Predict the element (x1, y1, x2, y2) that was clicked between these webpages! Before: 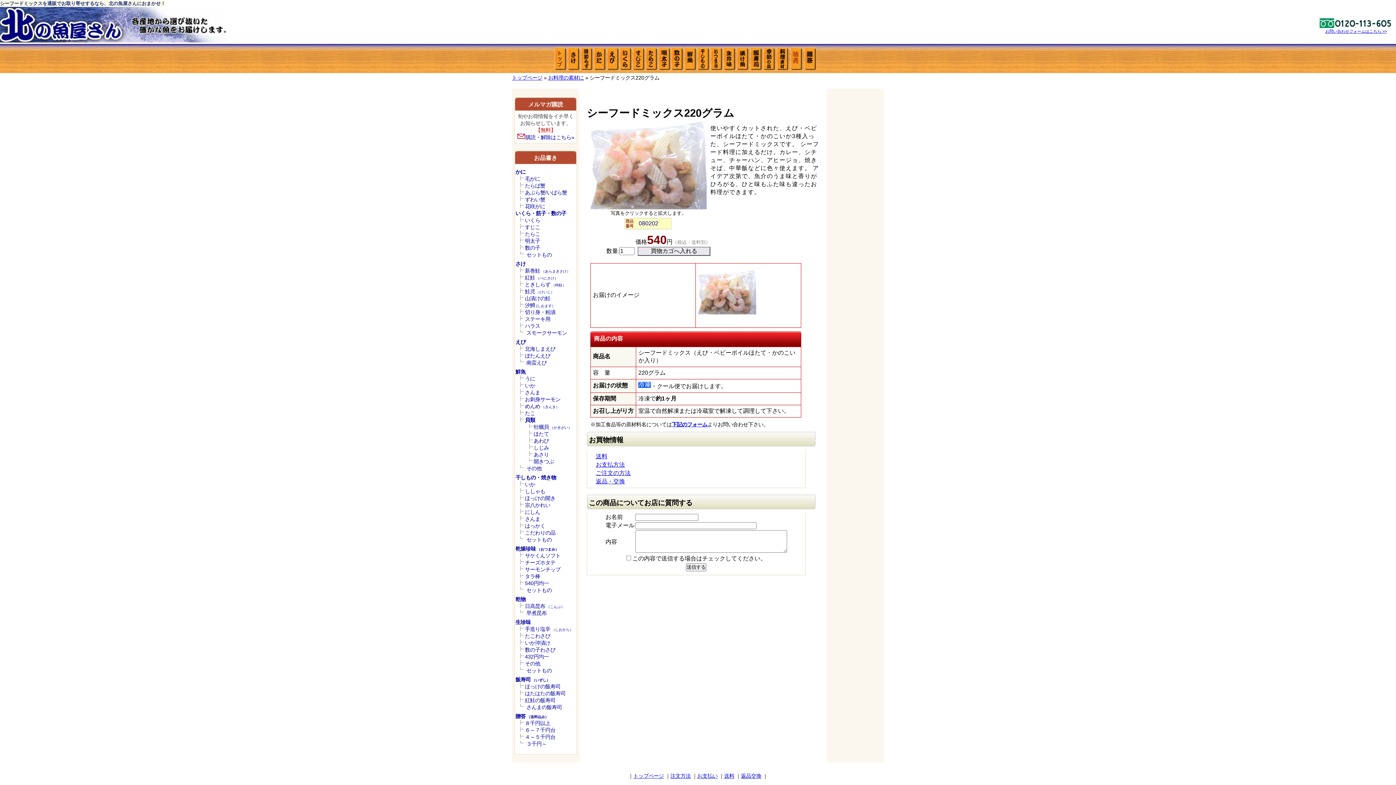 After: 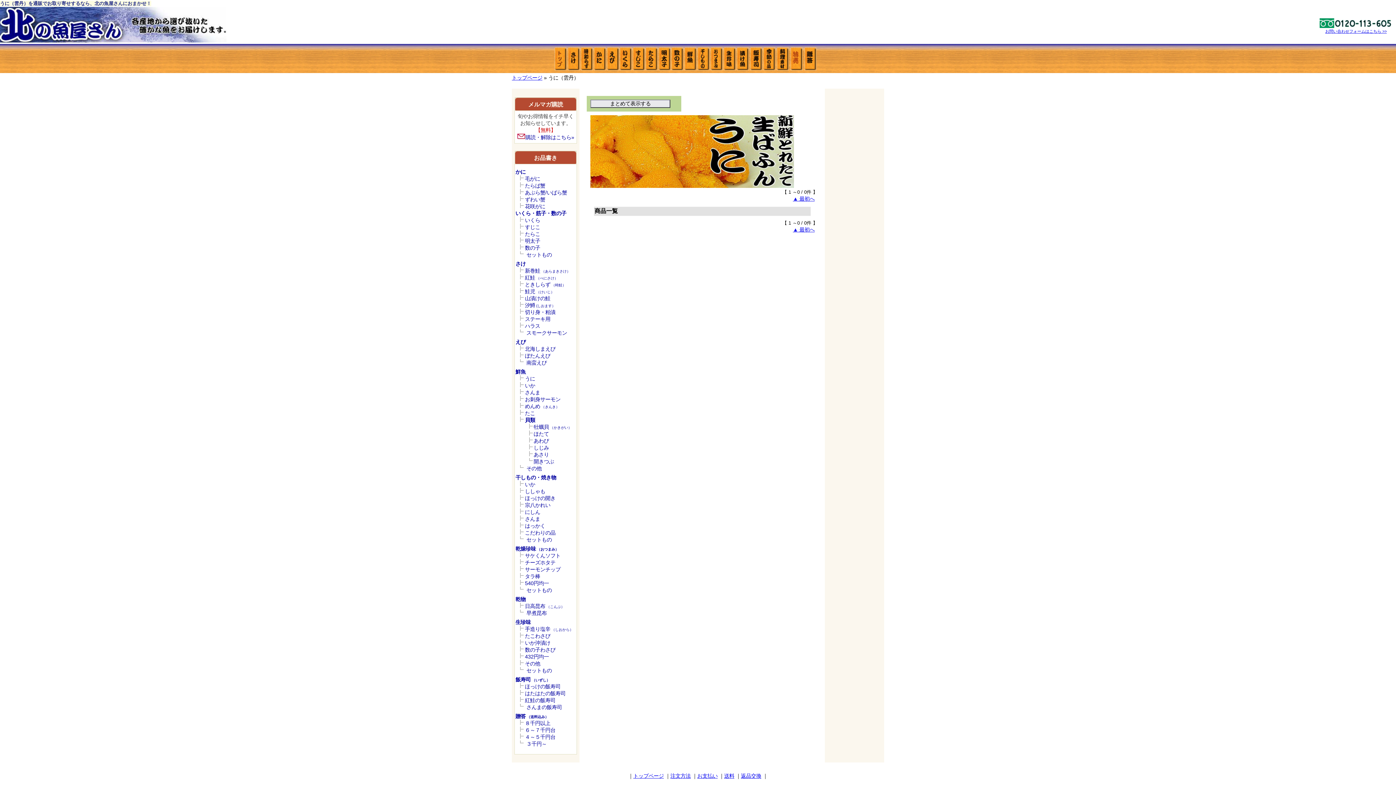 Action: bbox: (525, 376, 535, 381) label: うに